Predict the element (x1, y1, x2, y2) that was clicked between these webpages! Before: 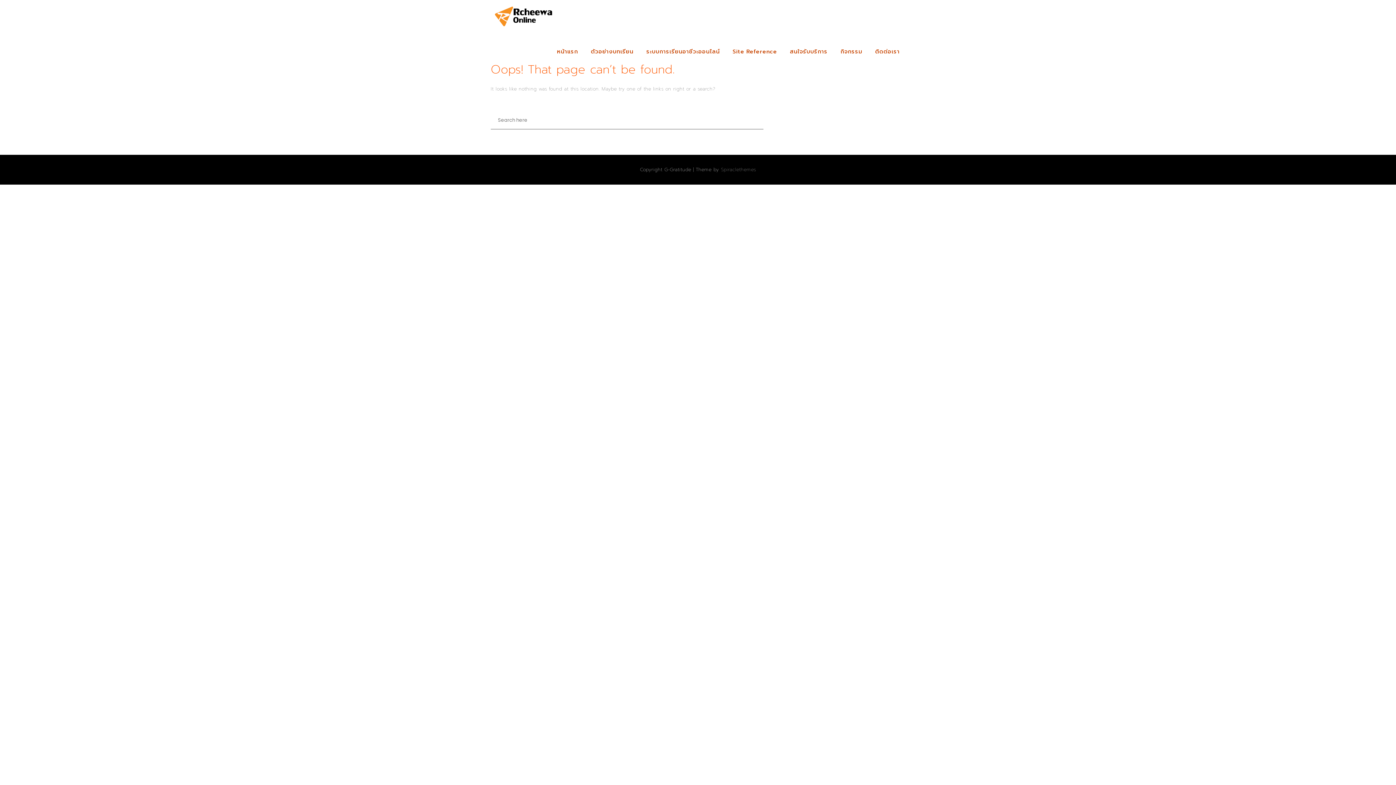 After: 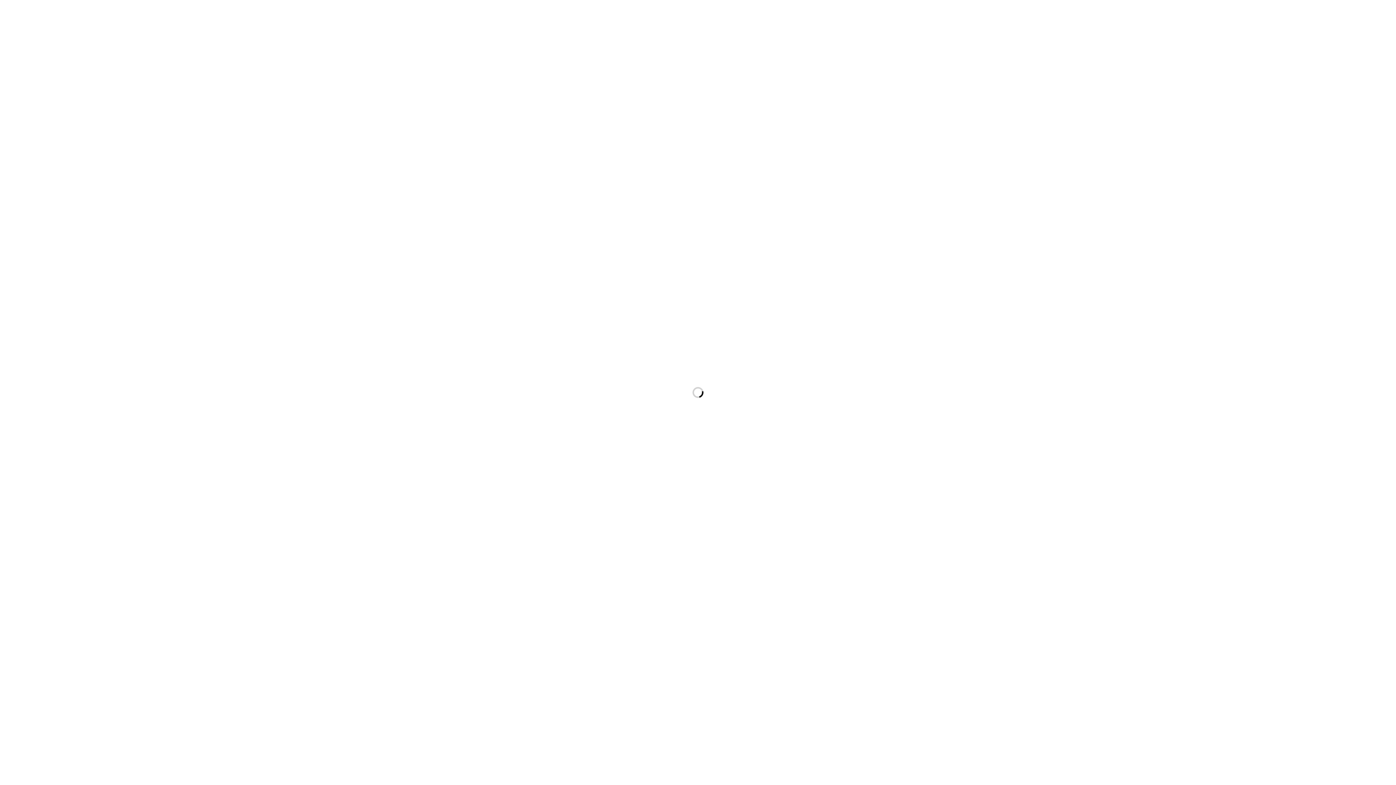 Action: bbox: (871, 38, 903, 64) label: ติดต่อเรา